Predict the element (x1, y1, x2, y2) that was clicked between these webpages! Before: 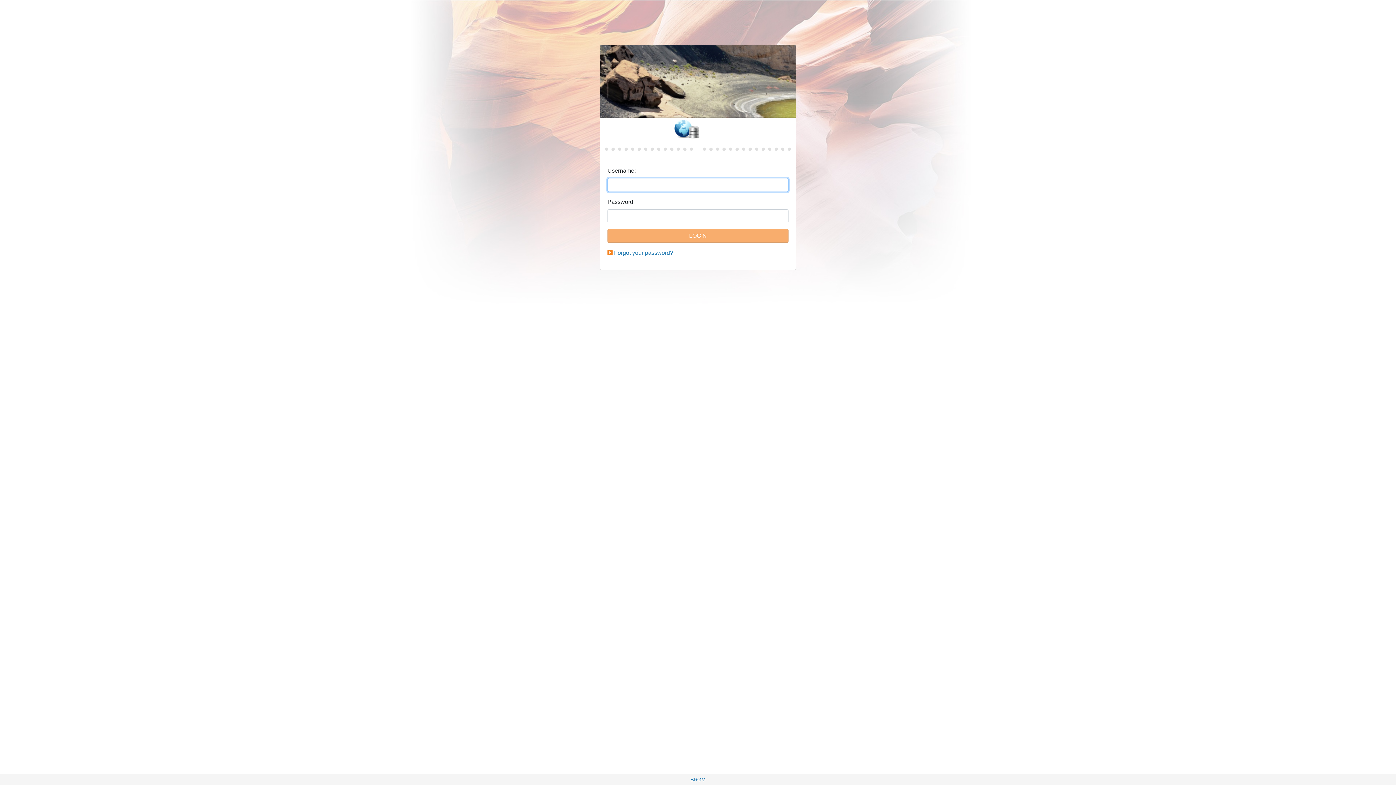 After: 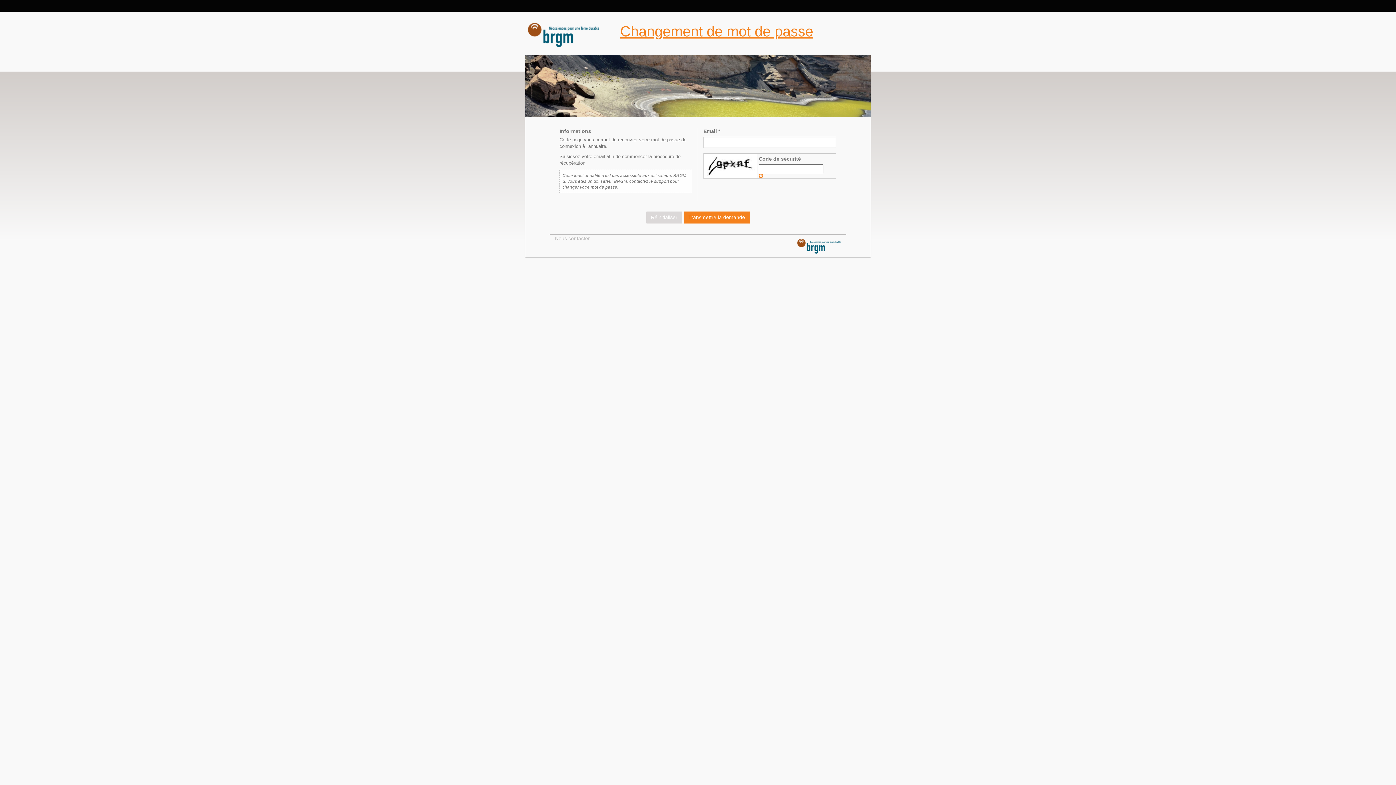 Action: bbox: (614, 249, 673, 256) label: Forgot your password?